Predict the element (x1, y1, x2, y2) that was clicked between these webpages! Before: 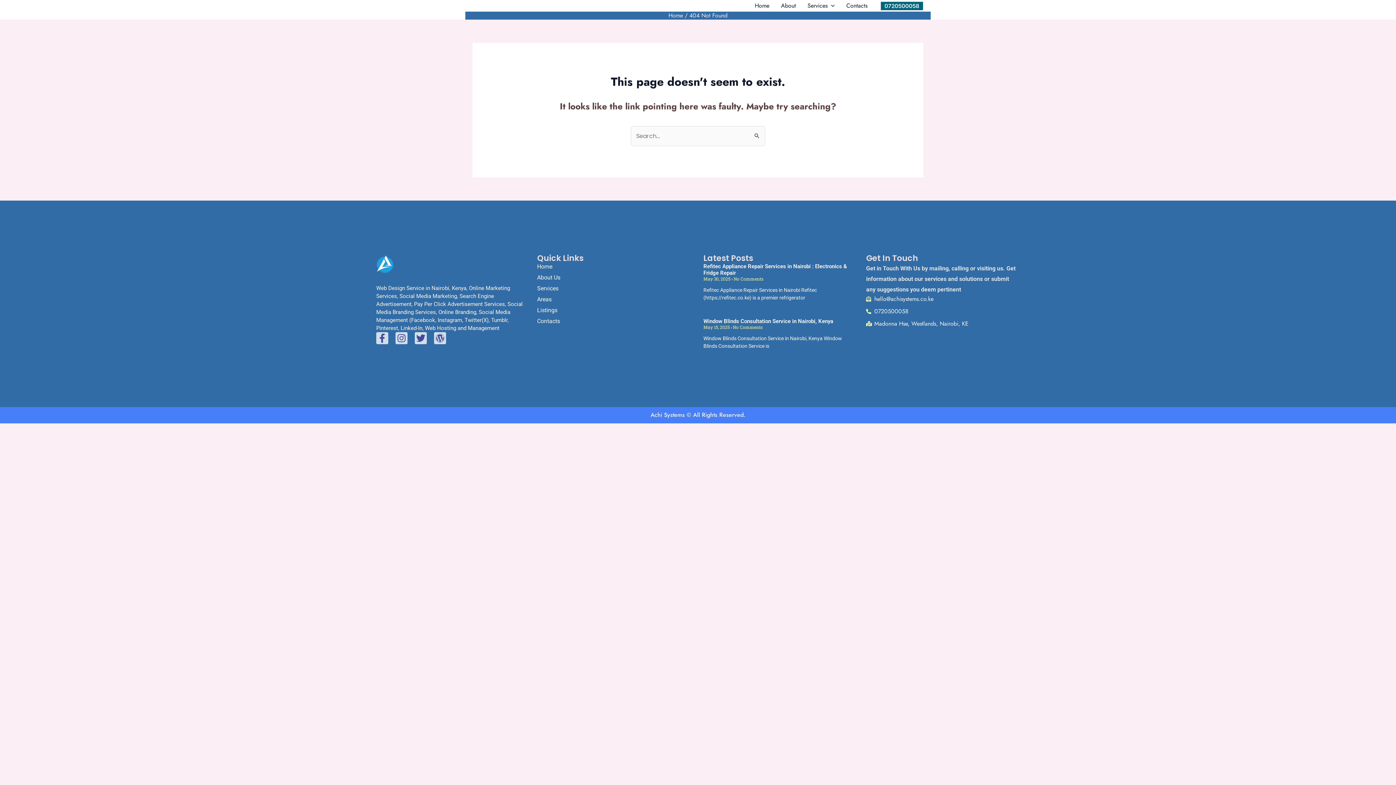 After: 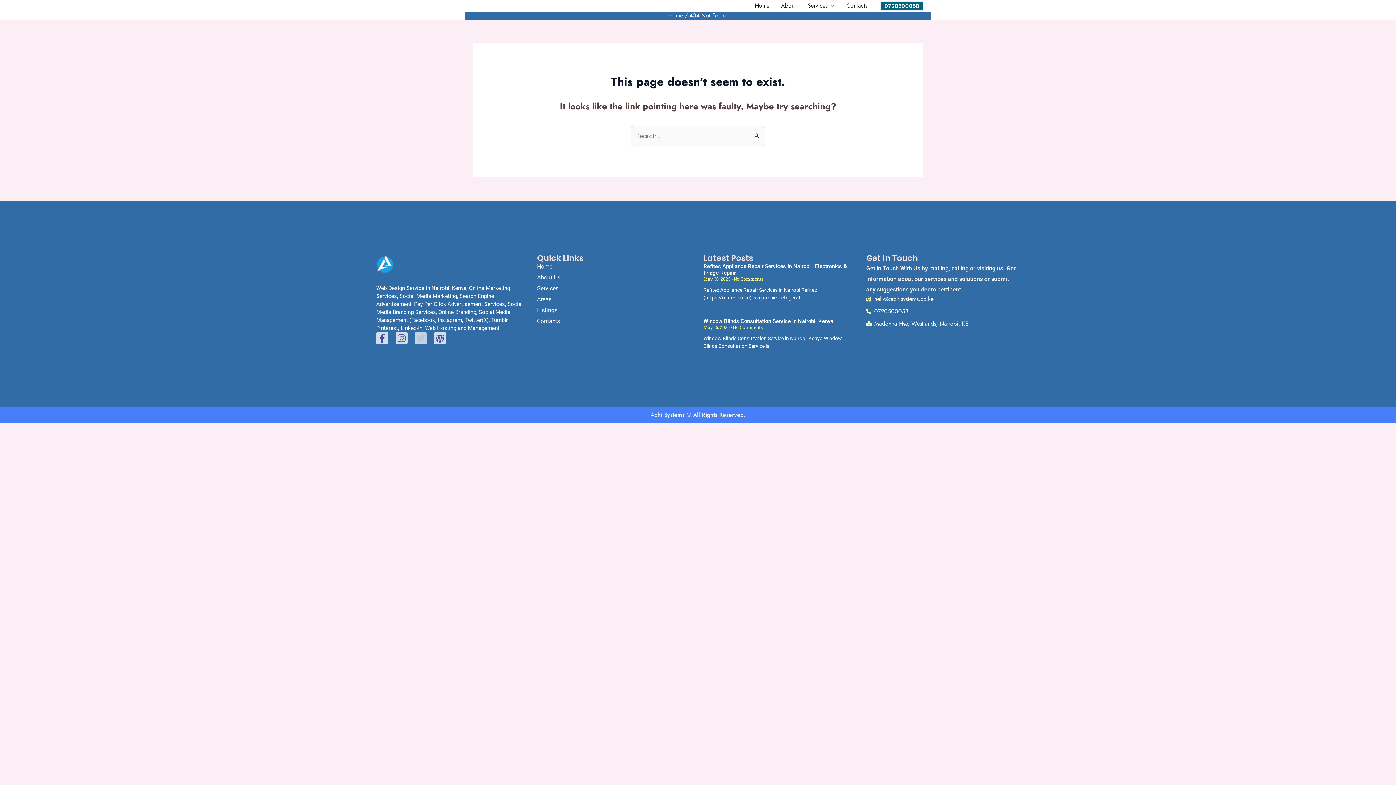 Action: label: Twitter bbox: (414, 332, 426, 344)